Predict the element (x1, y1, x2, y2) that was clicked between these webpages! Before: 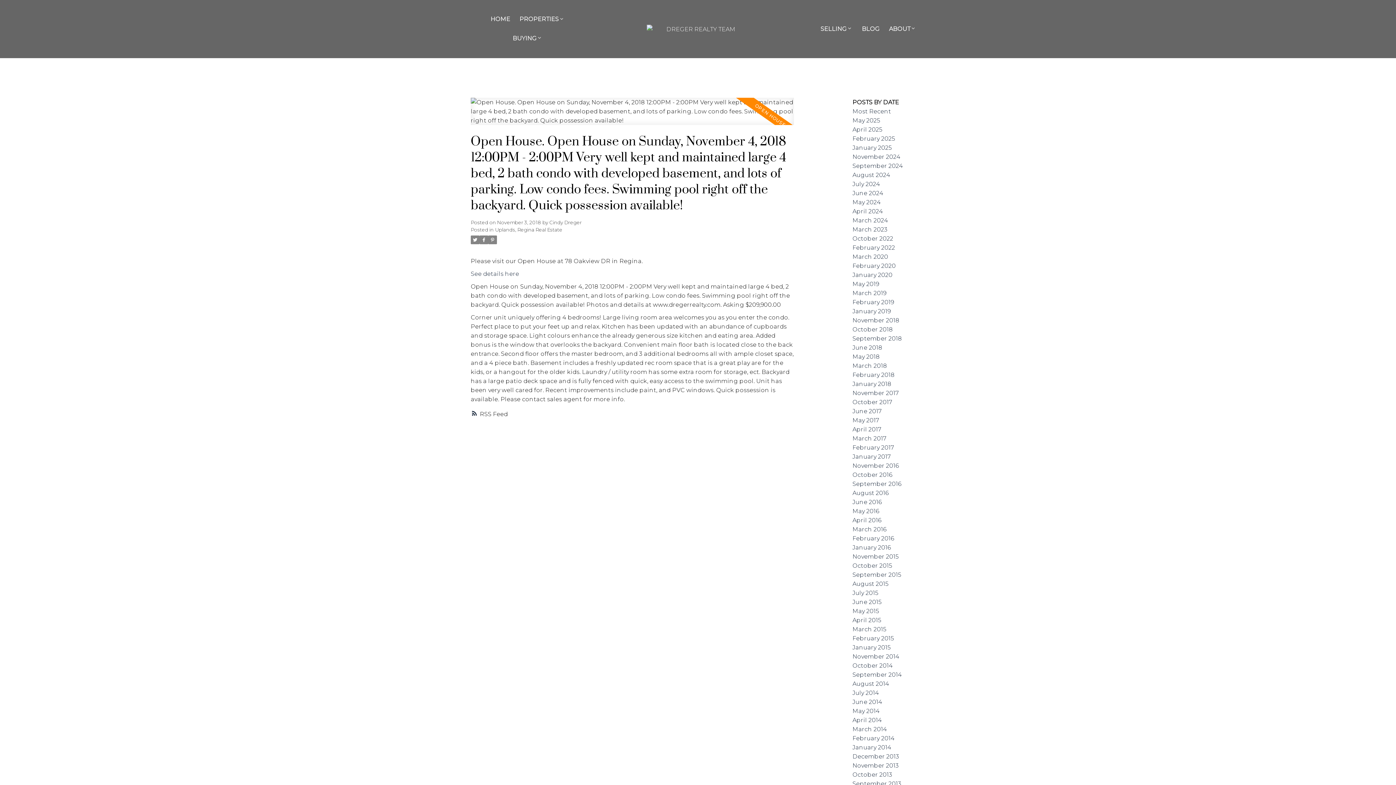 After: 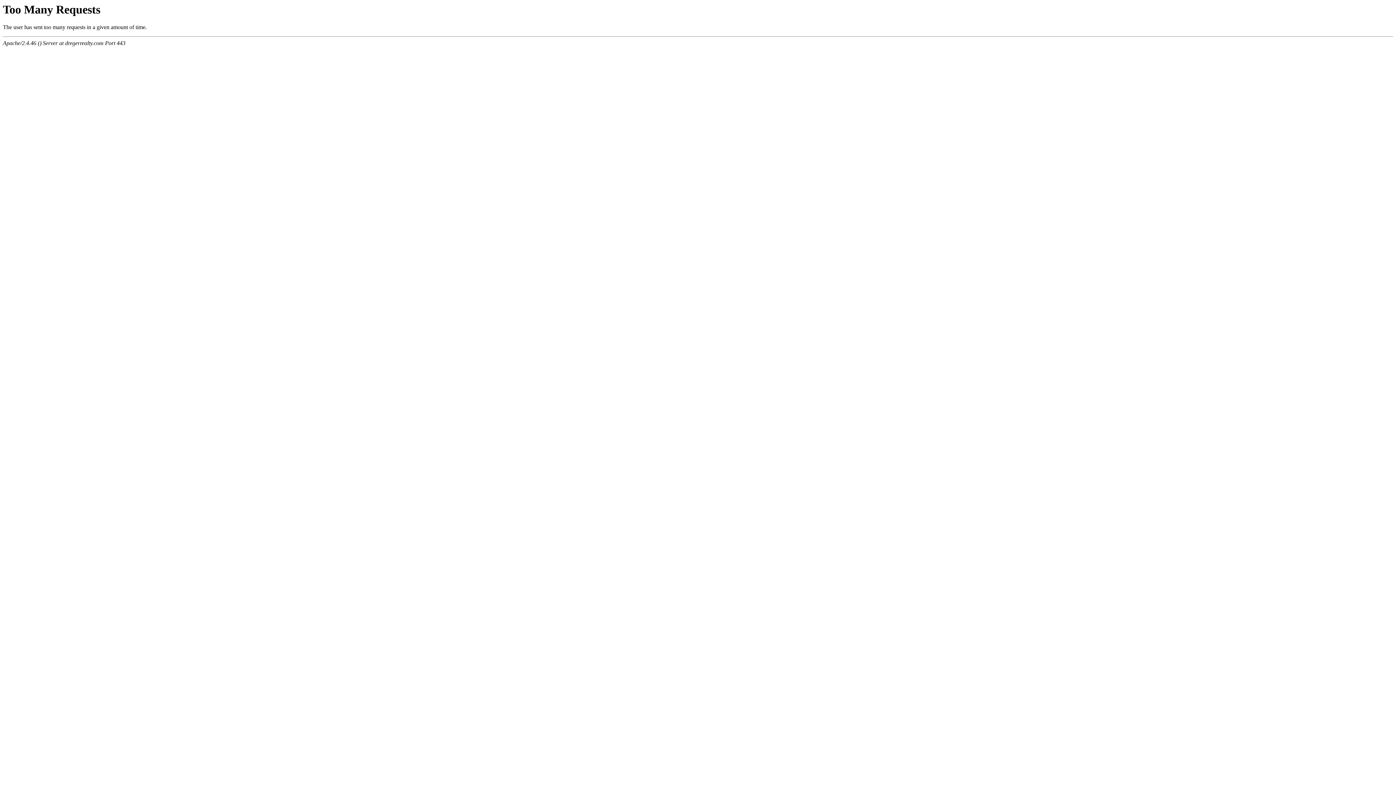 Action: label: January 2015 bbox: (852, 644, 890, 651)